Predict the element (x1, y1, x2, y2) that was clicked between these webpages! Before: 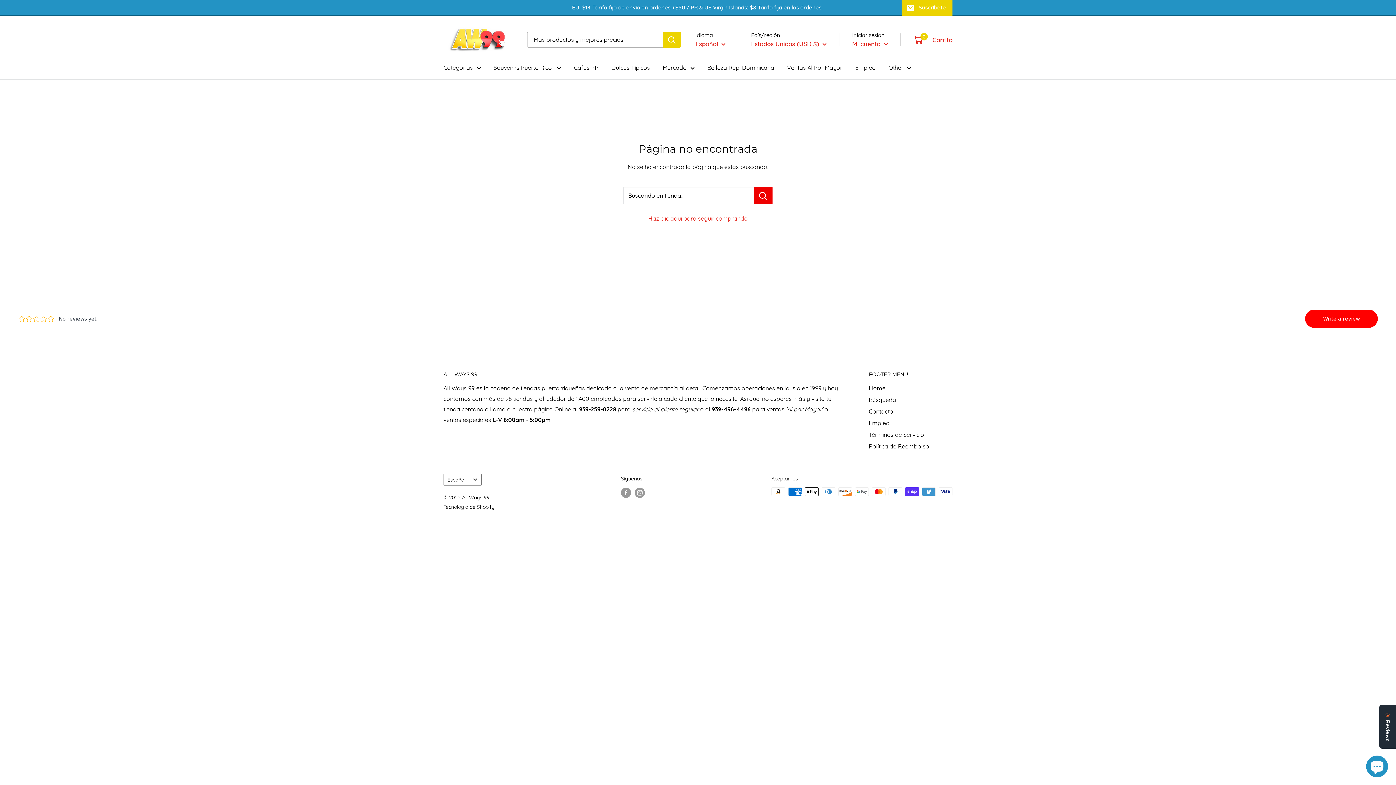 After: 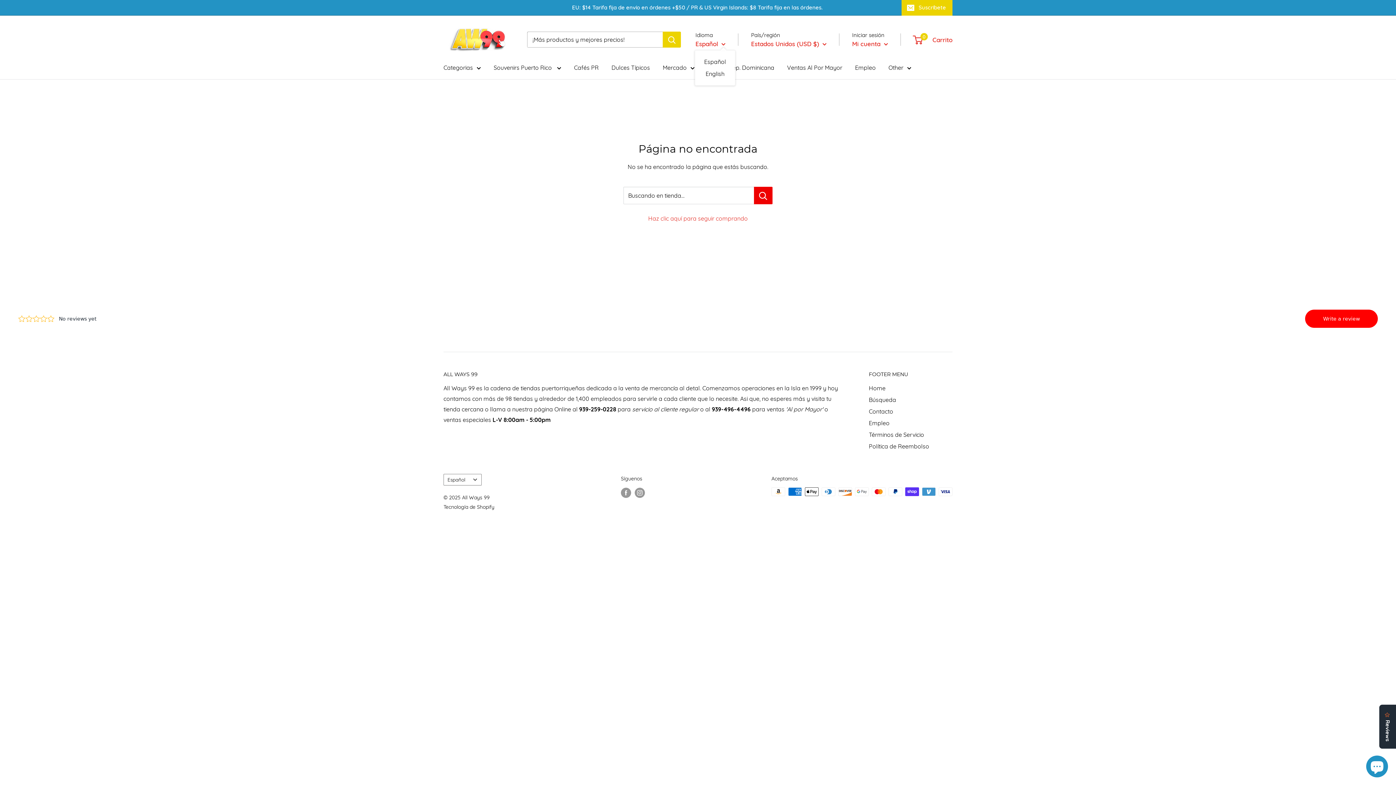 Action: bbox: (695, 38, 725, 49) label: Español 